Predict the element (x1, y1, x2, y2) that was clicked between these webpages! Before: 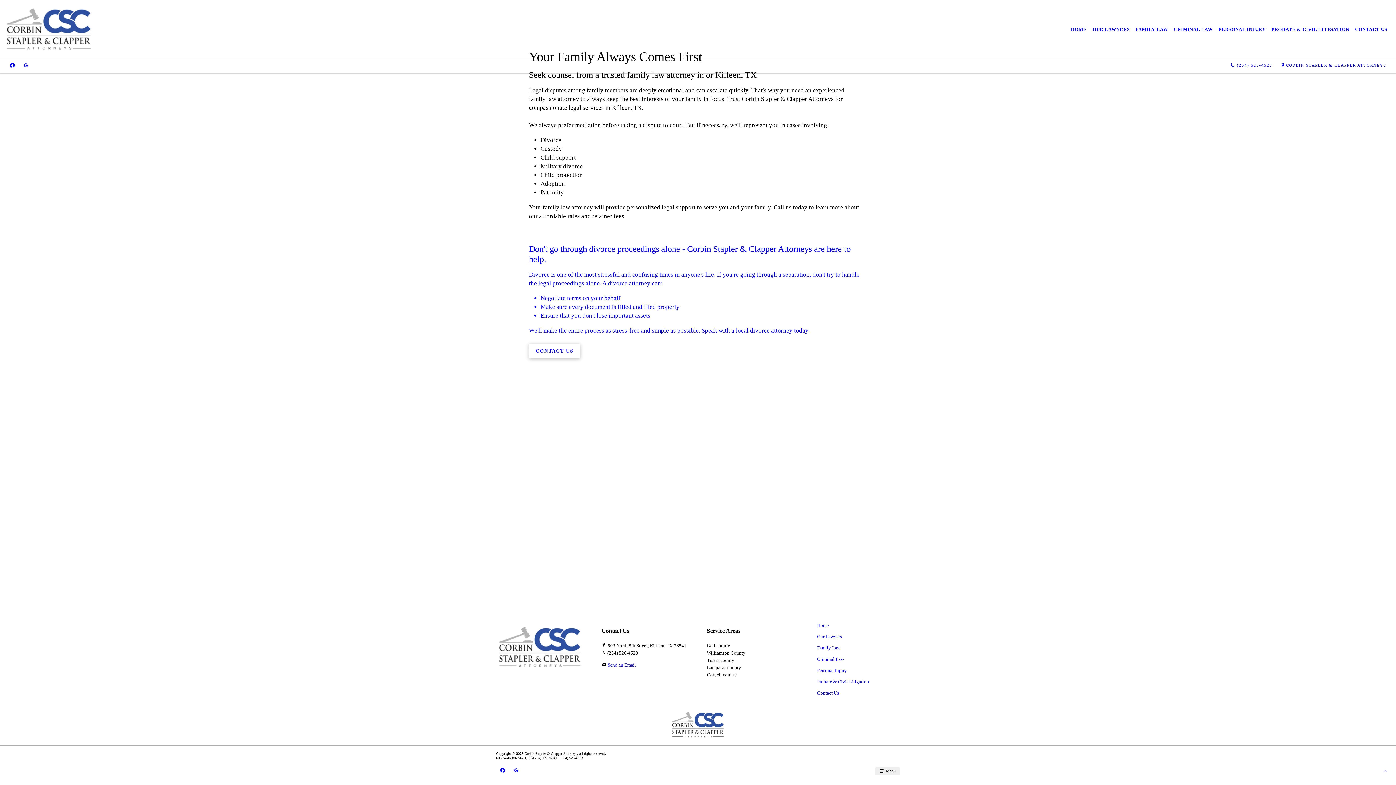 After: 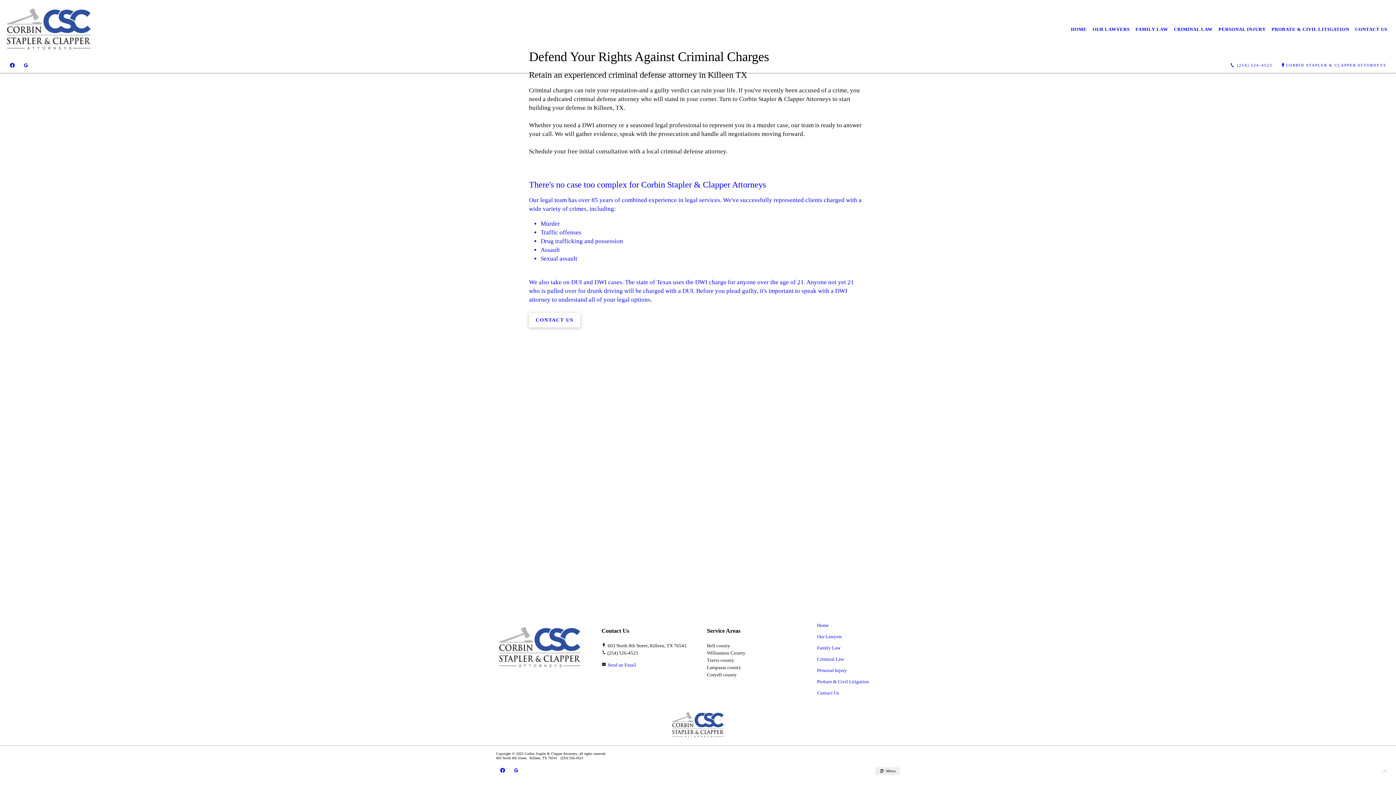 Action: bbox: (812, 655, 899, 664) label: Criminal Law